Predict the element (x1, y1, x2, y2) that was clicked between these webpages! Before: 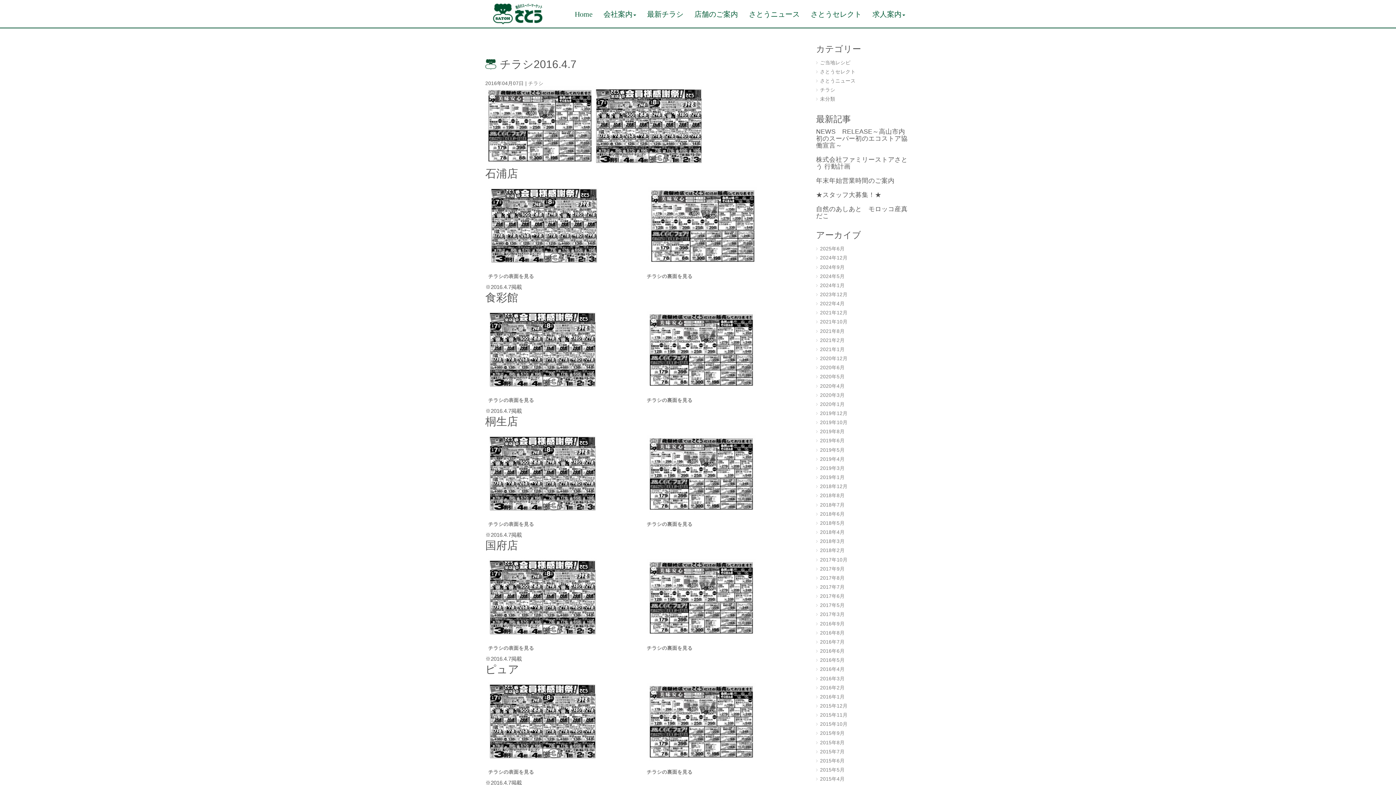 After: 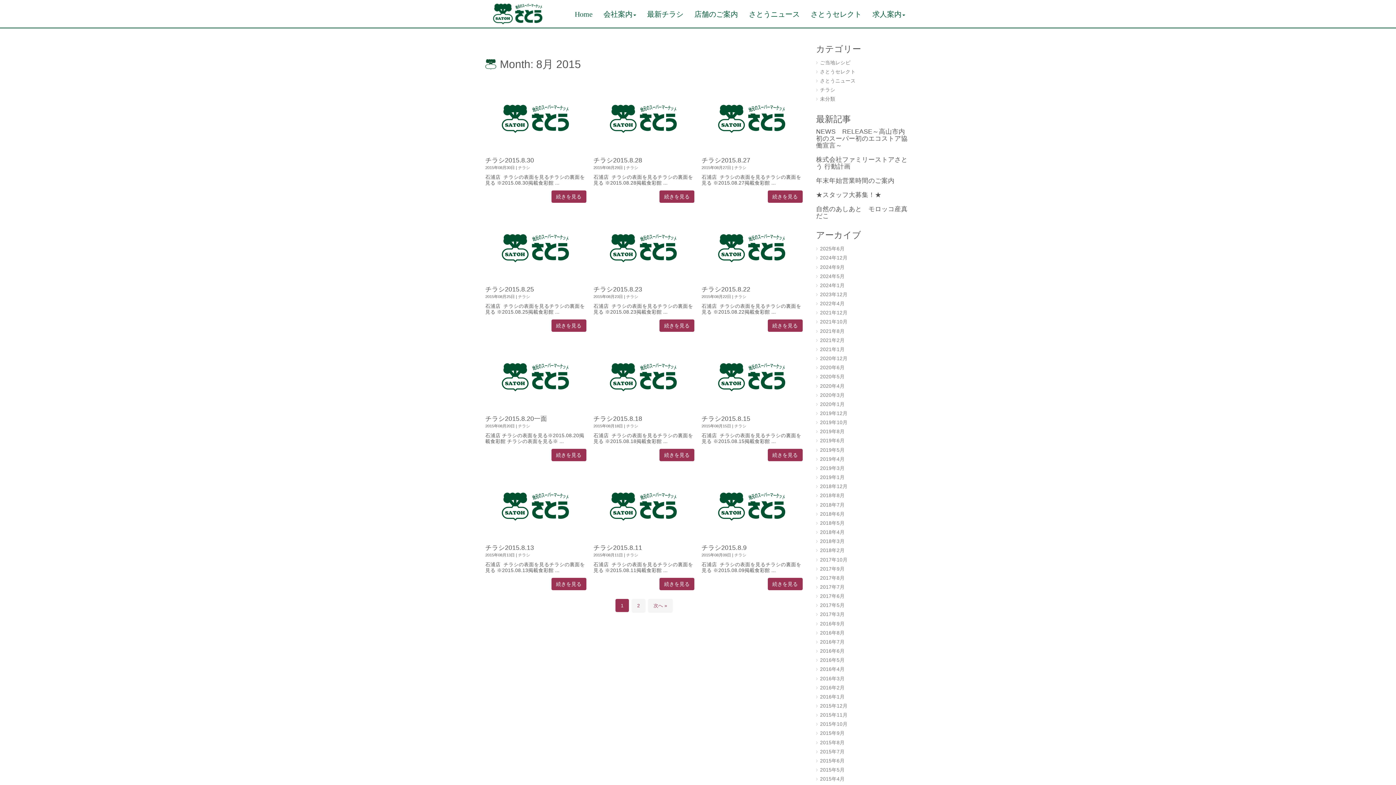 Action: label: 2015年8月 bbox: (820, 740, 844, 745)